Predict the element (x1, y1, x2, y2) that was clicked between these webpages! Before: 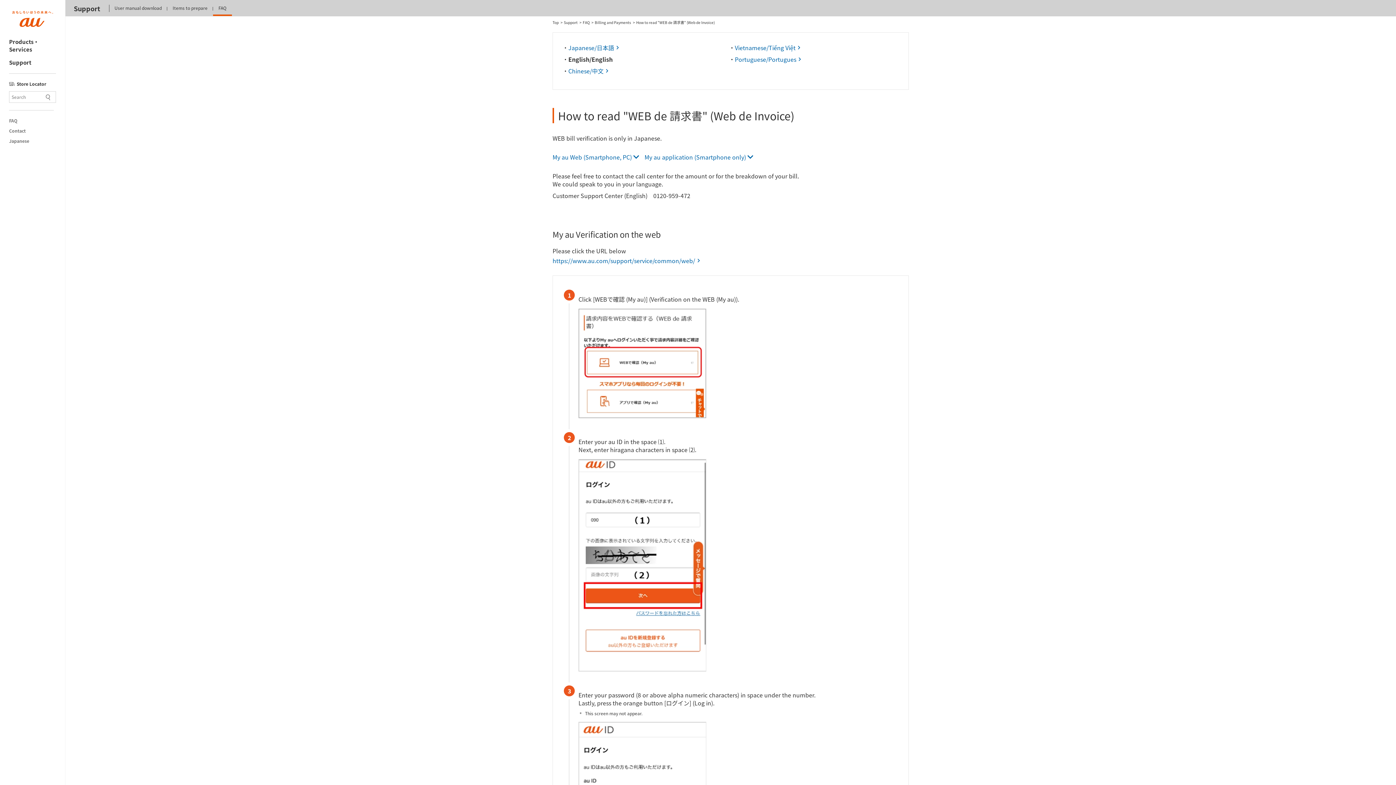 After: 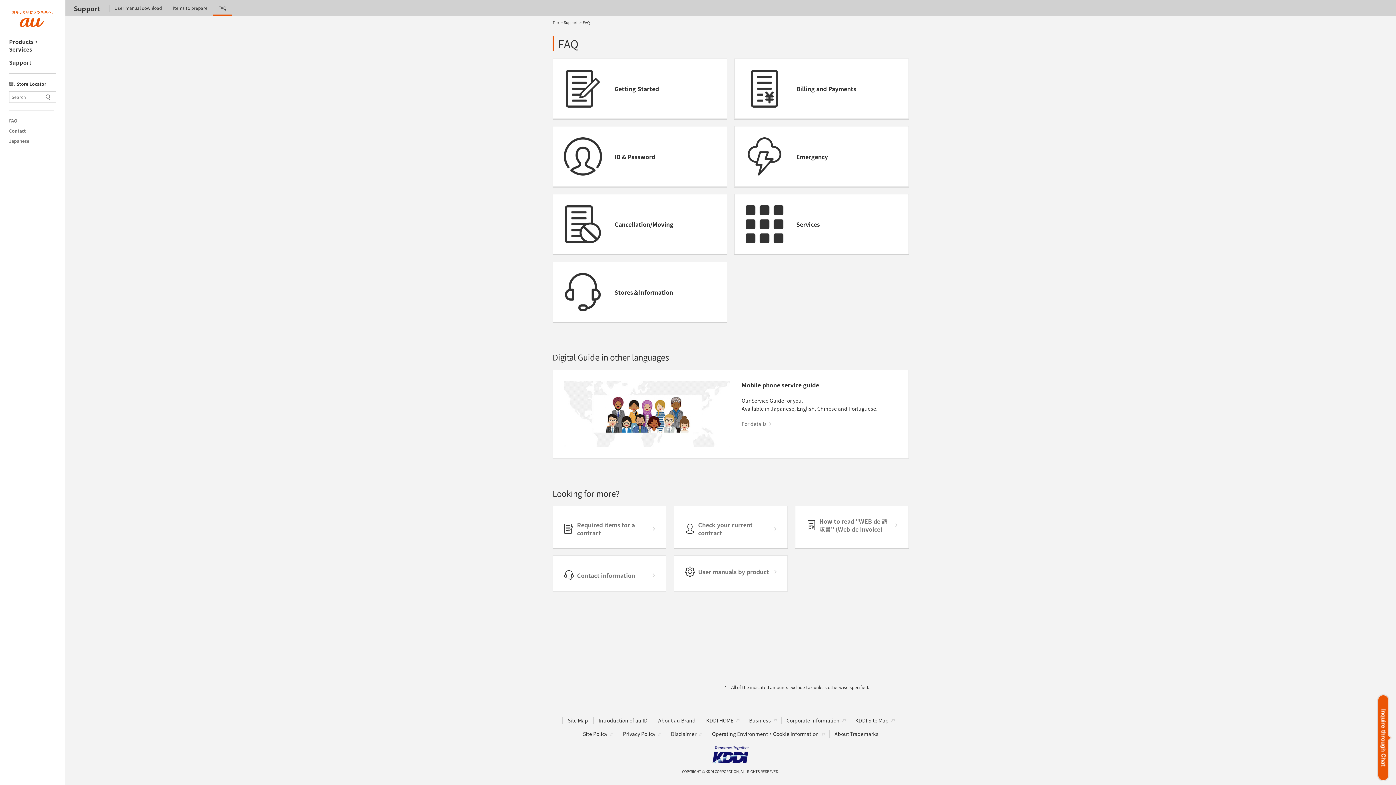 Action: label: FAQ bbox: (9, 117, 53, 123)